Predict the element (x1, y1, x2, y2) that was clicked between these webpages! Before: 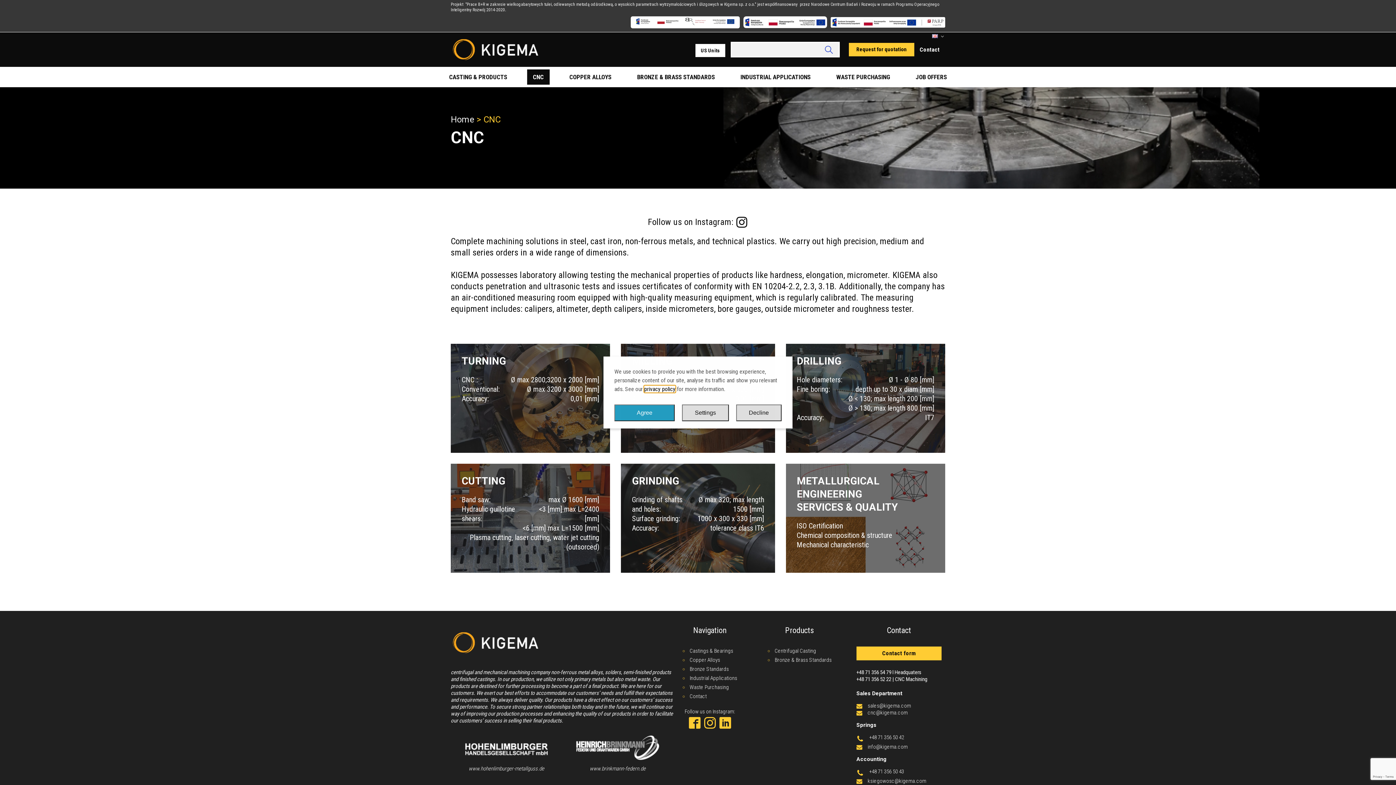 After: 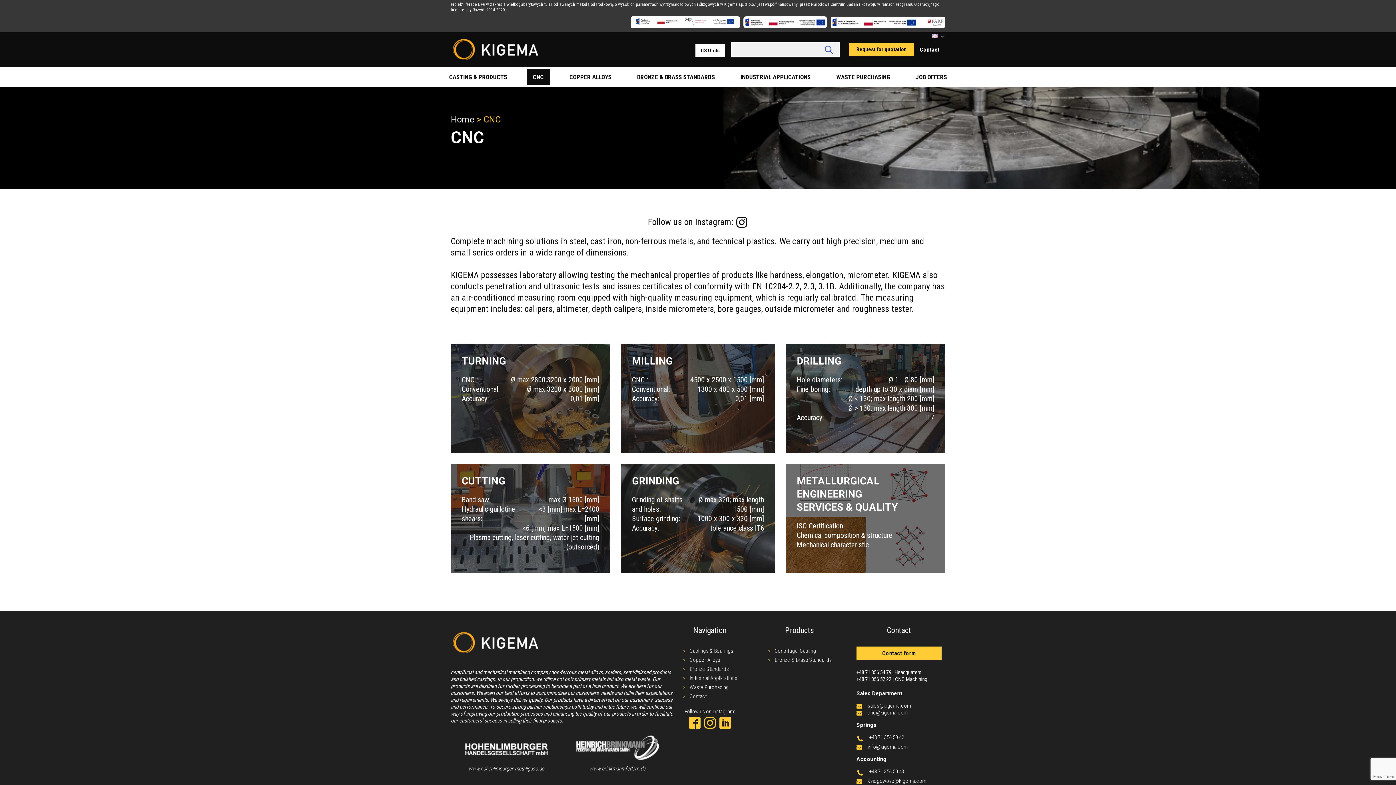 Action: label: Decline bbox: (736, 404, 781, 421)